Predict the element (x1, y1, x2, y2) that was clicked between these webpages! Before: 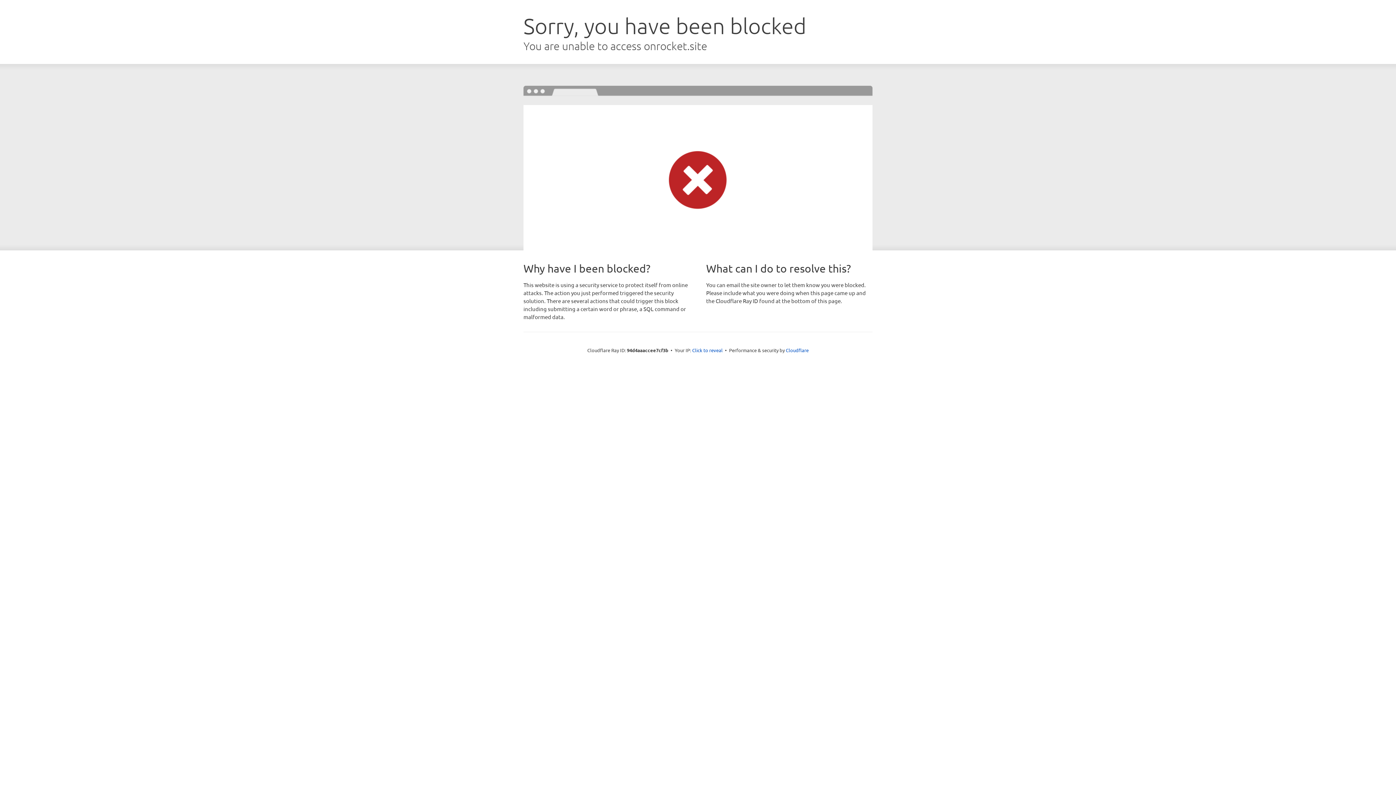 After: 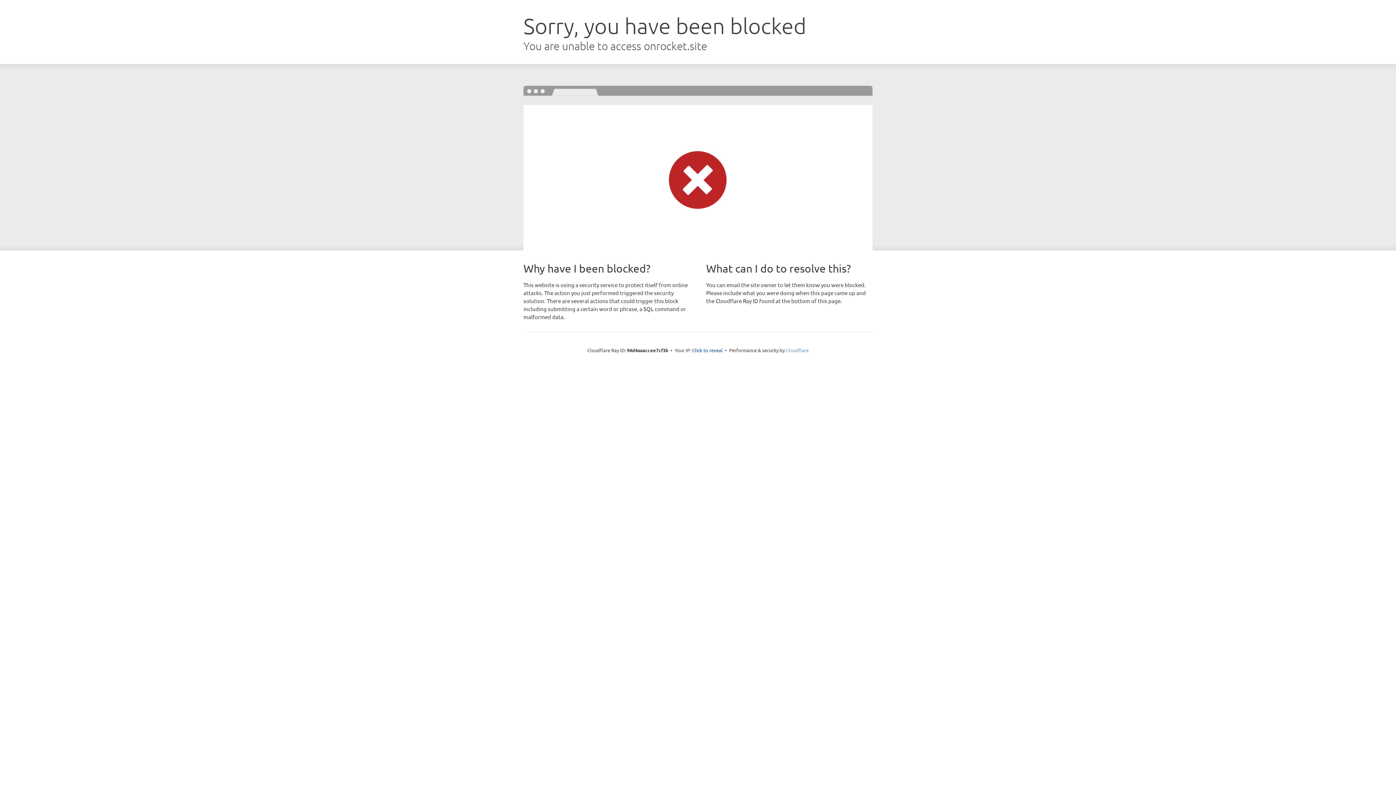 Action: bbox: (786, 347, 808, 353) label: Cloudflare